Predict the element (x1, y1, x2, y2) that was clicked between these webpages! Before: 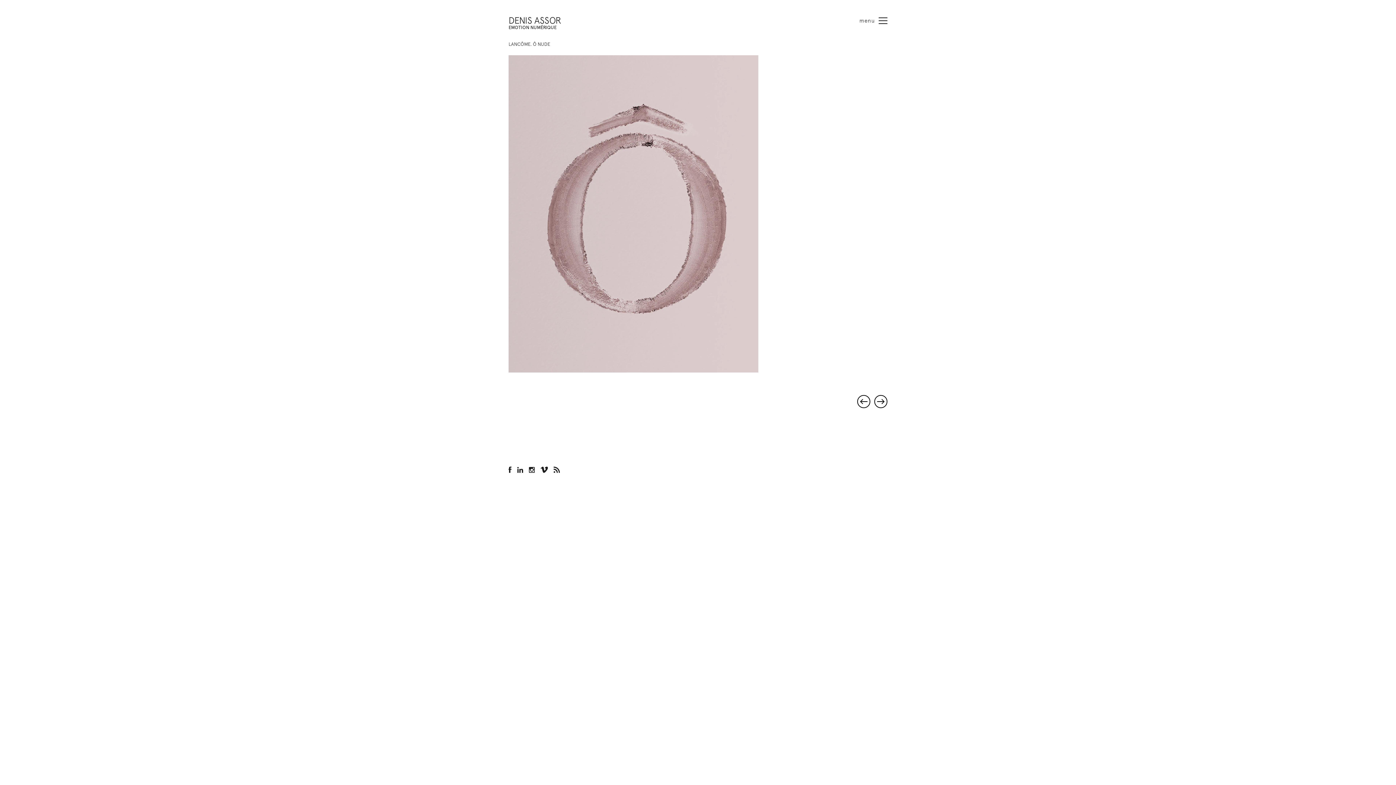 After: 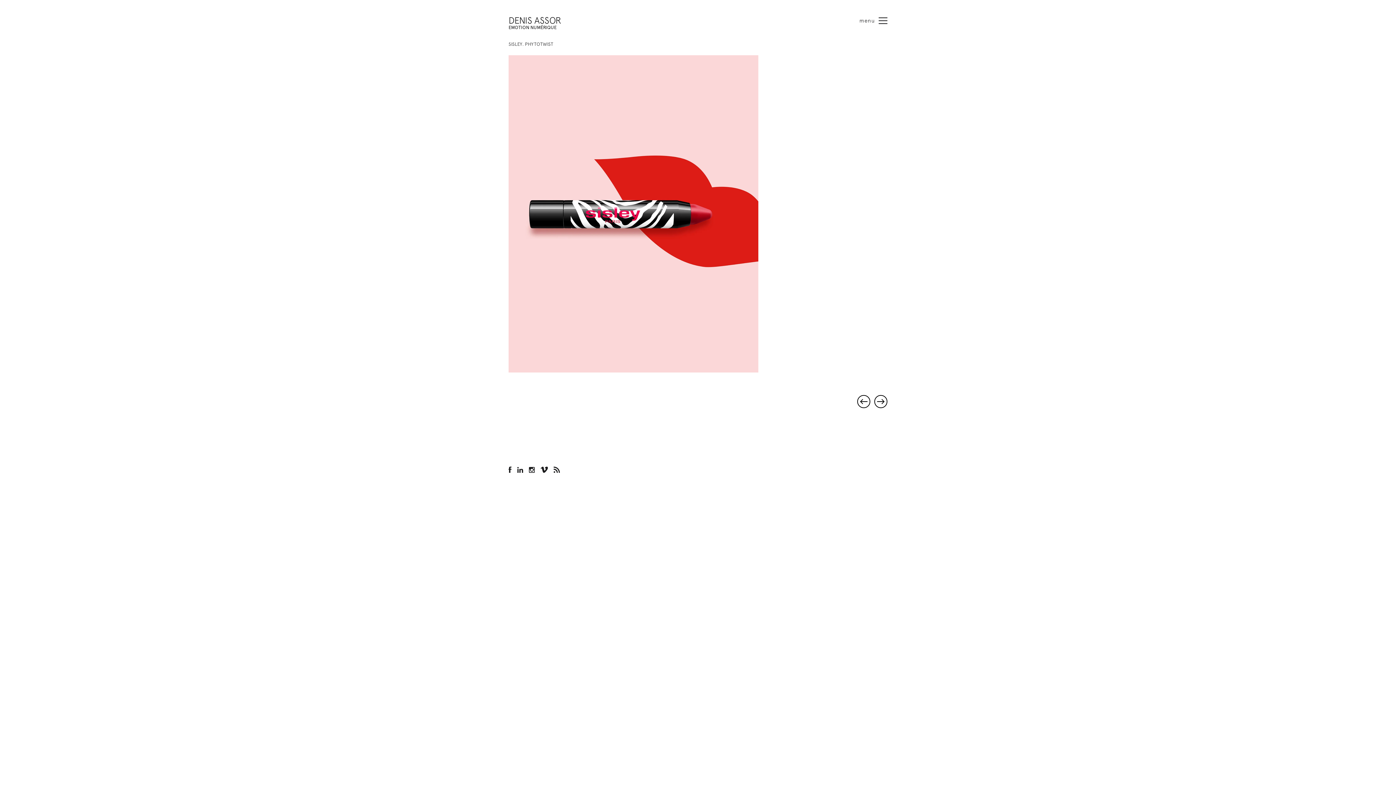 Action: label: SISLEY. PHYTOTWIST bbox: (857, 395, 870, 408)